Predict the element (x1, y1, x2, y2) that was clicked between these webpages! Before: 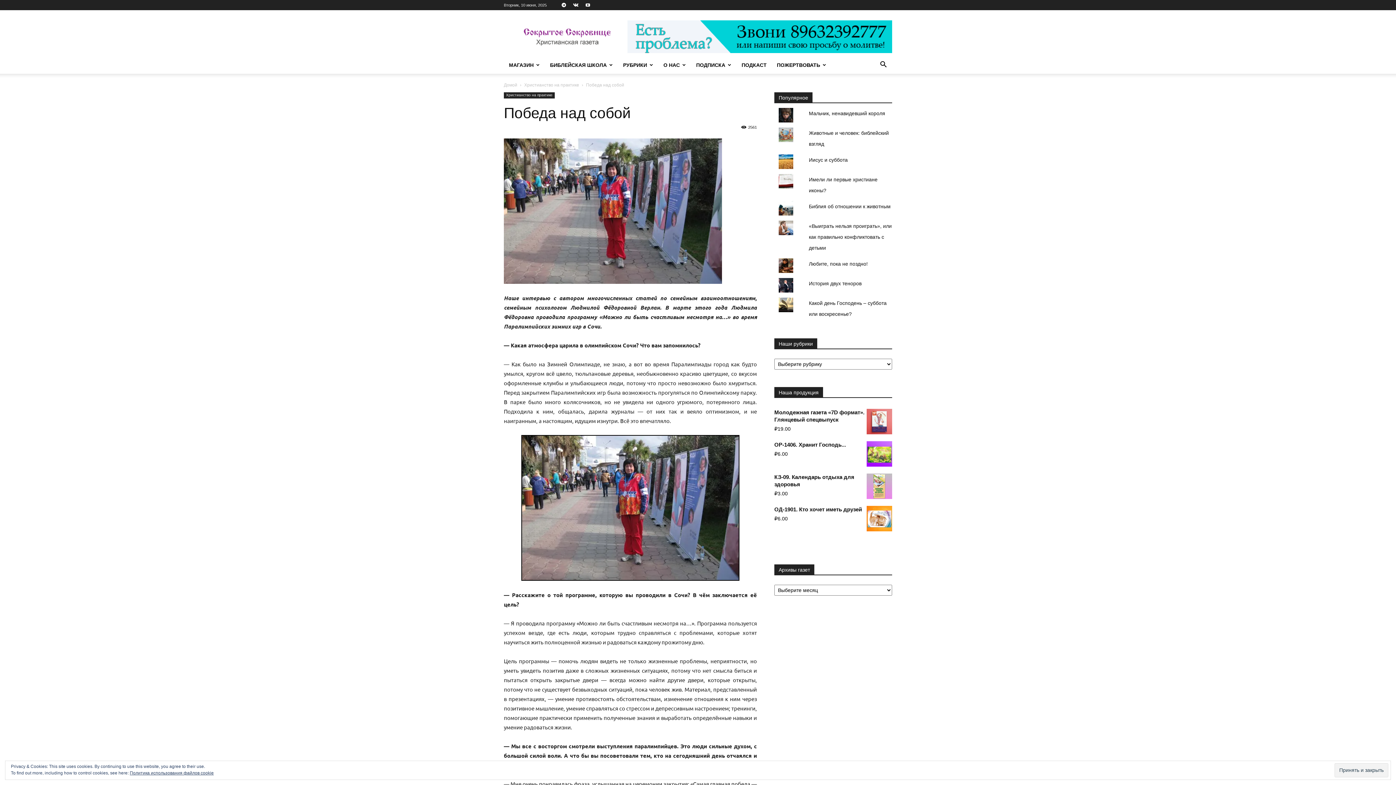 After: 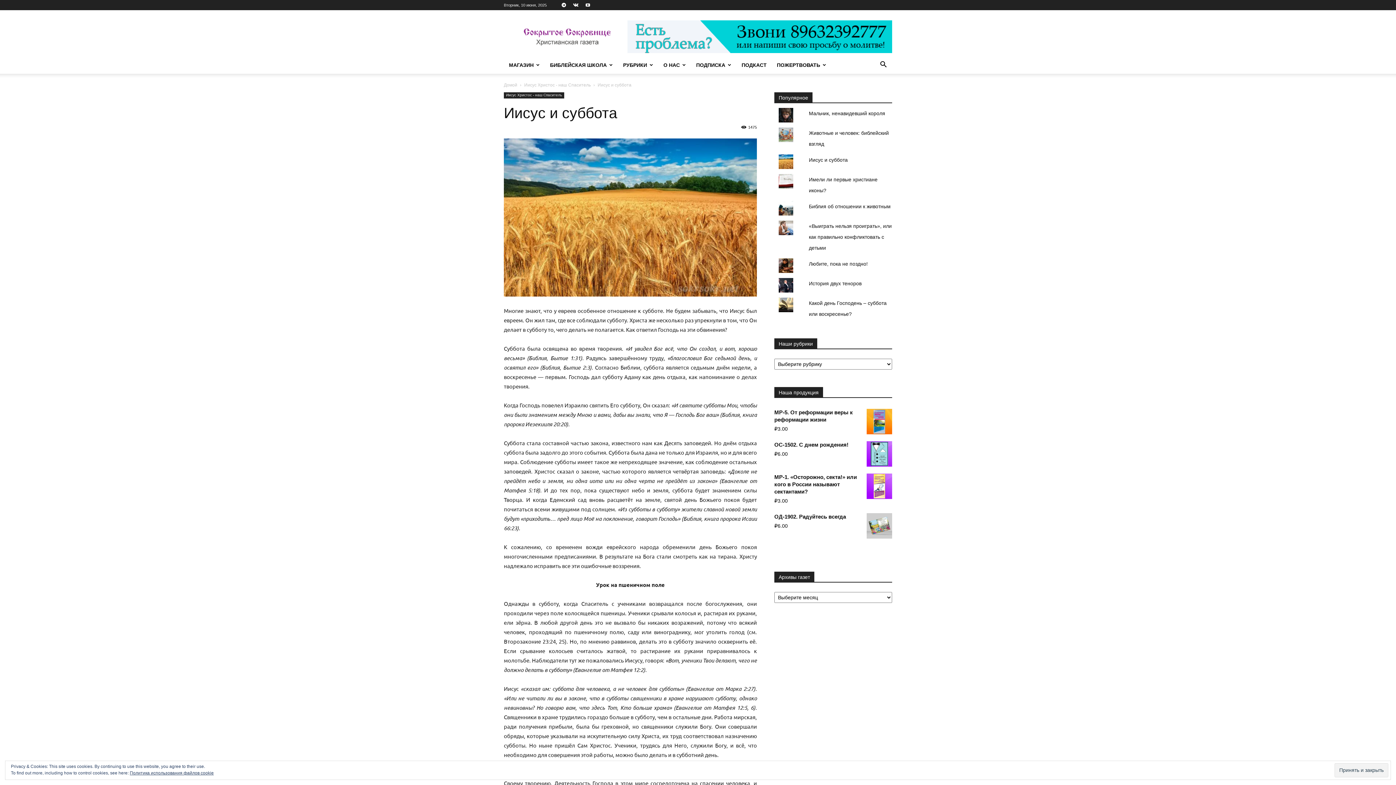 Action: label: Иисус и суббота bbox: (809, 157, 847, 162)